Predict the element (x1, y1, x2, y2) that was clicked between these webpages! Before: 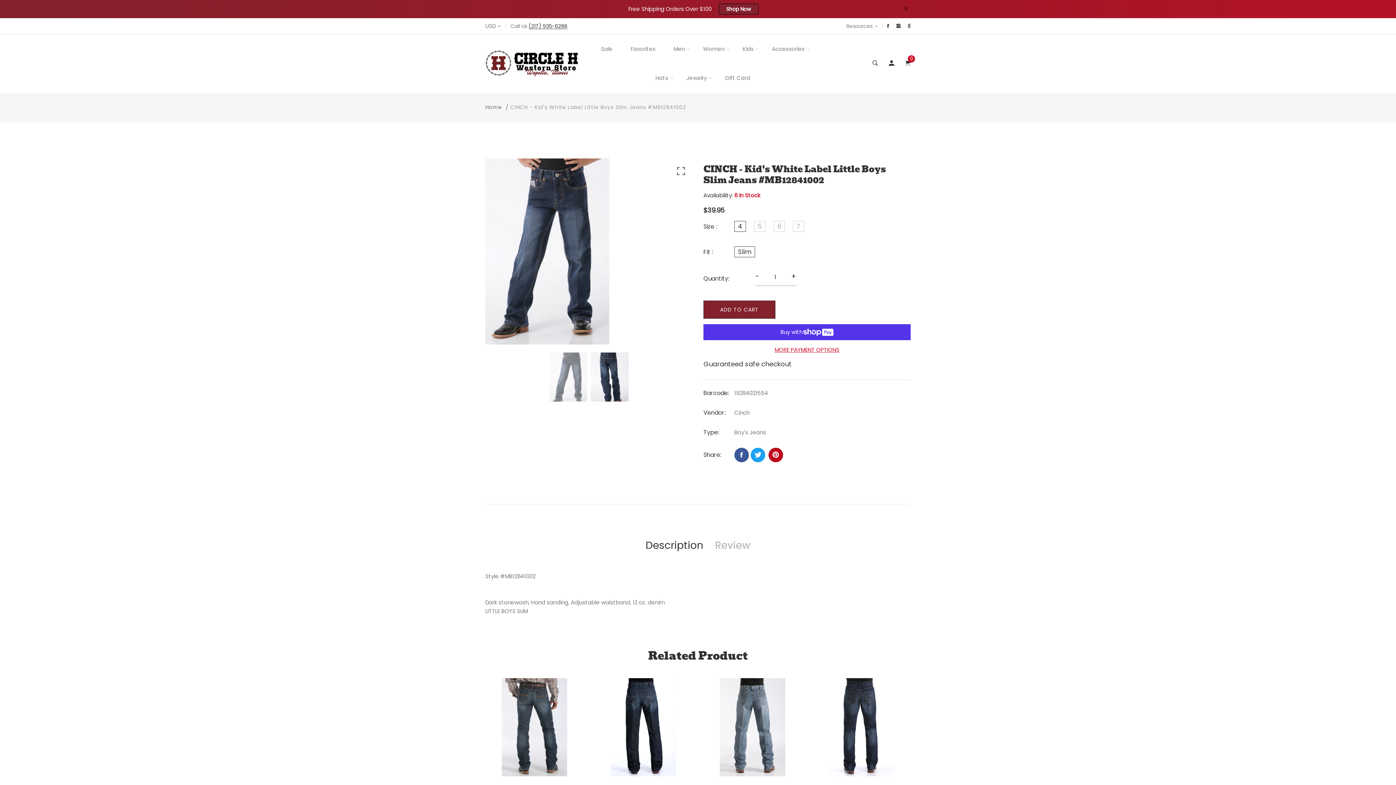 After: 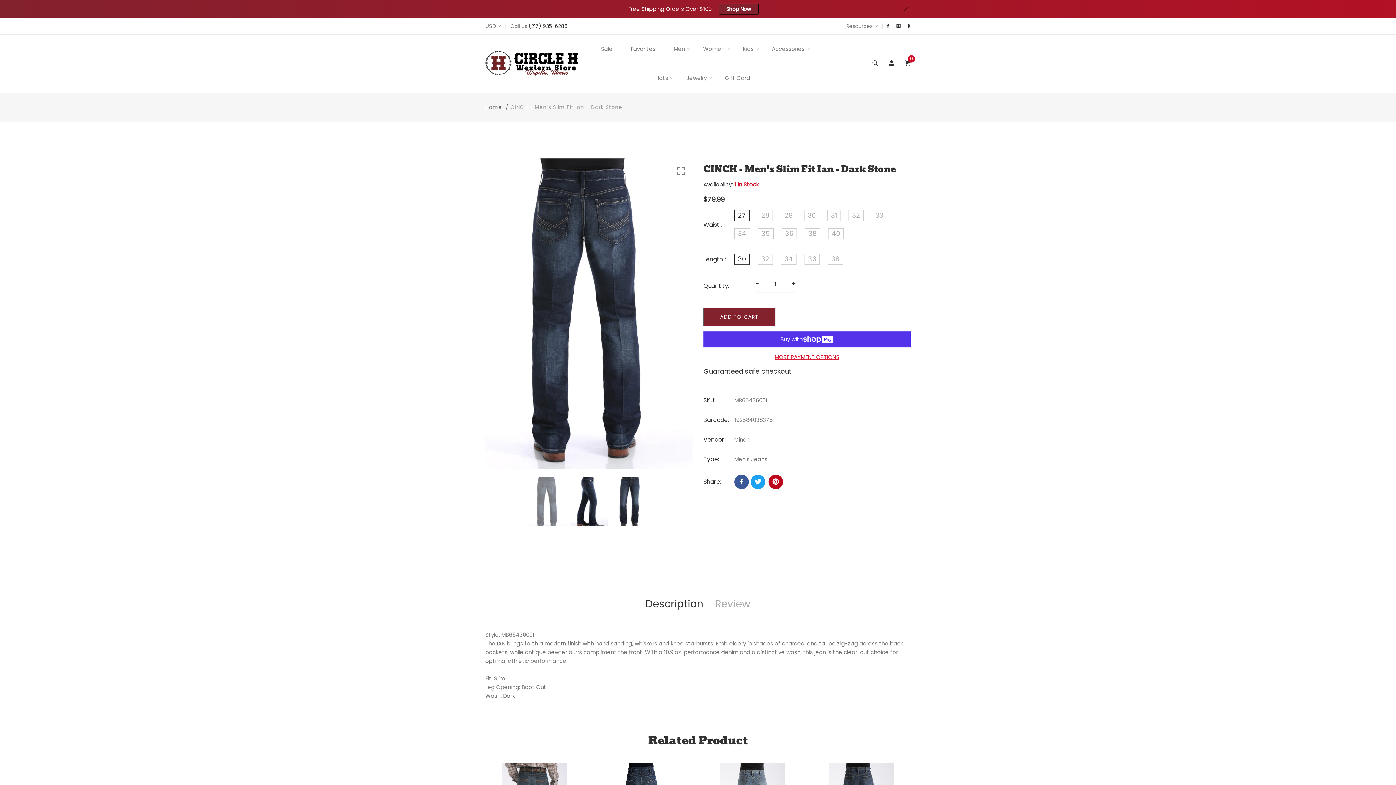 Action: bbox: (812, 678, 910, 776)